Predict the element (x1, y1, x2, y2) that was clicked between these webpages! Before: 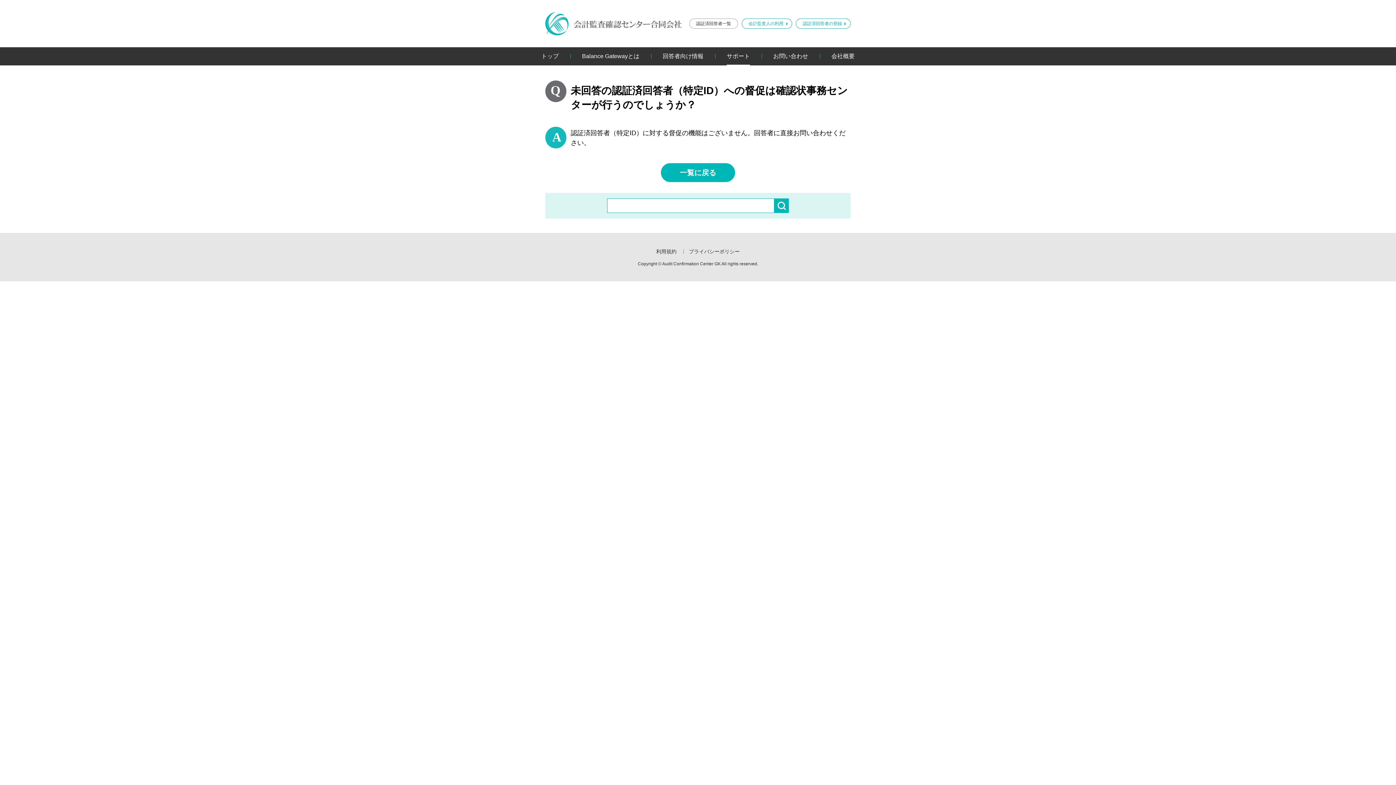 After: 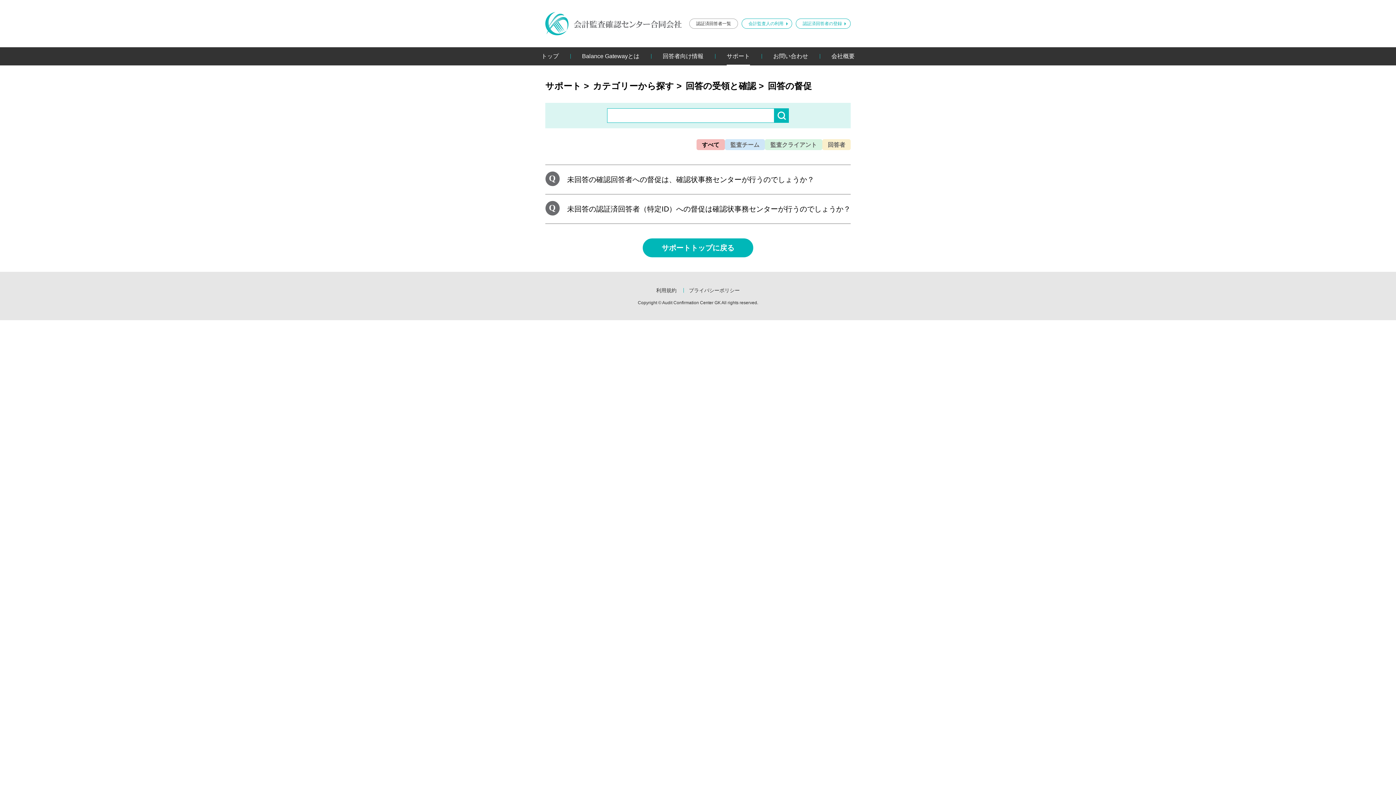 Action: bbox: (661, 163, 735, 182) label: 一覧に戻る